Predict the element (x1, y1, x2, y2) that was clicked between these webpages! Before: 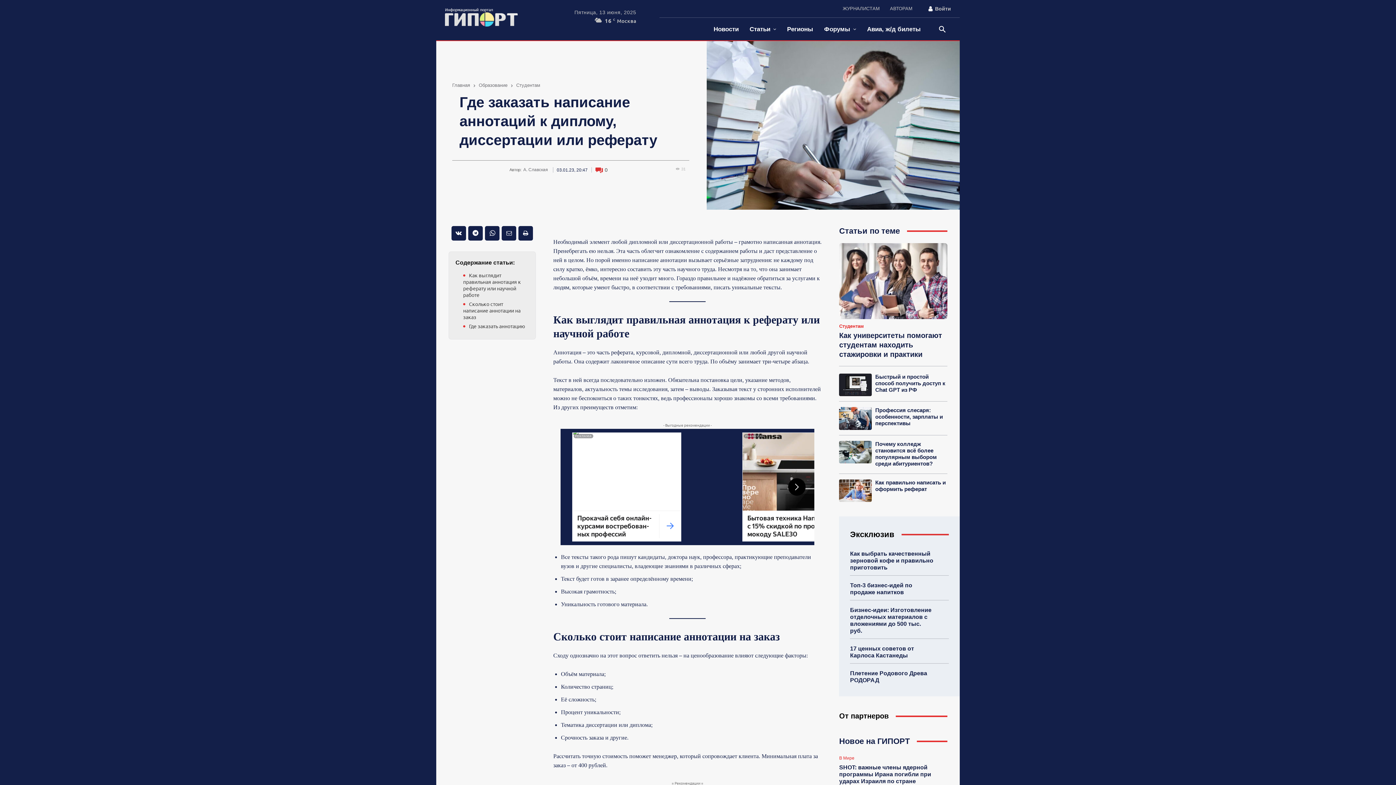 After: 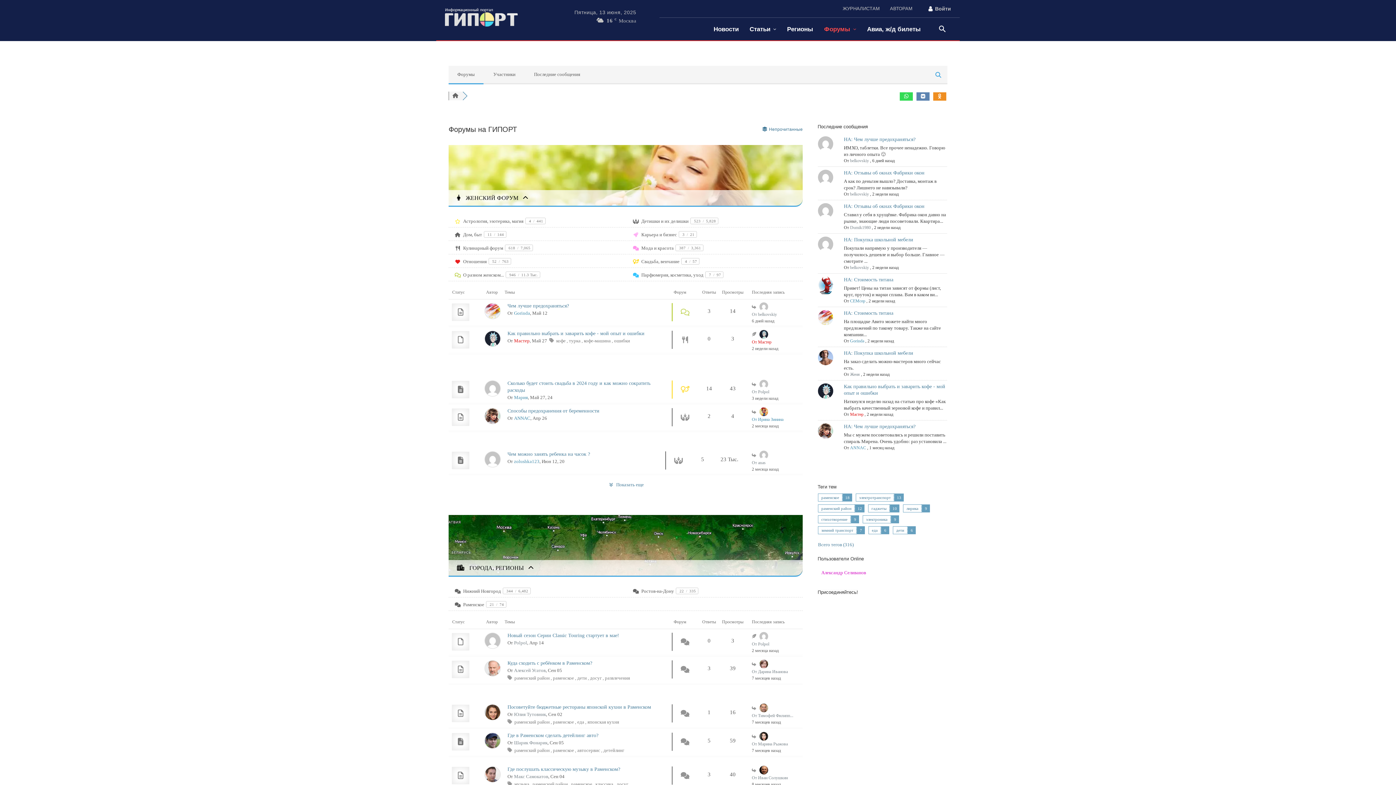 Action: bbox: (818, 17, 861, 41) label: Форумы